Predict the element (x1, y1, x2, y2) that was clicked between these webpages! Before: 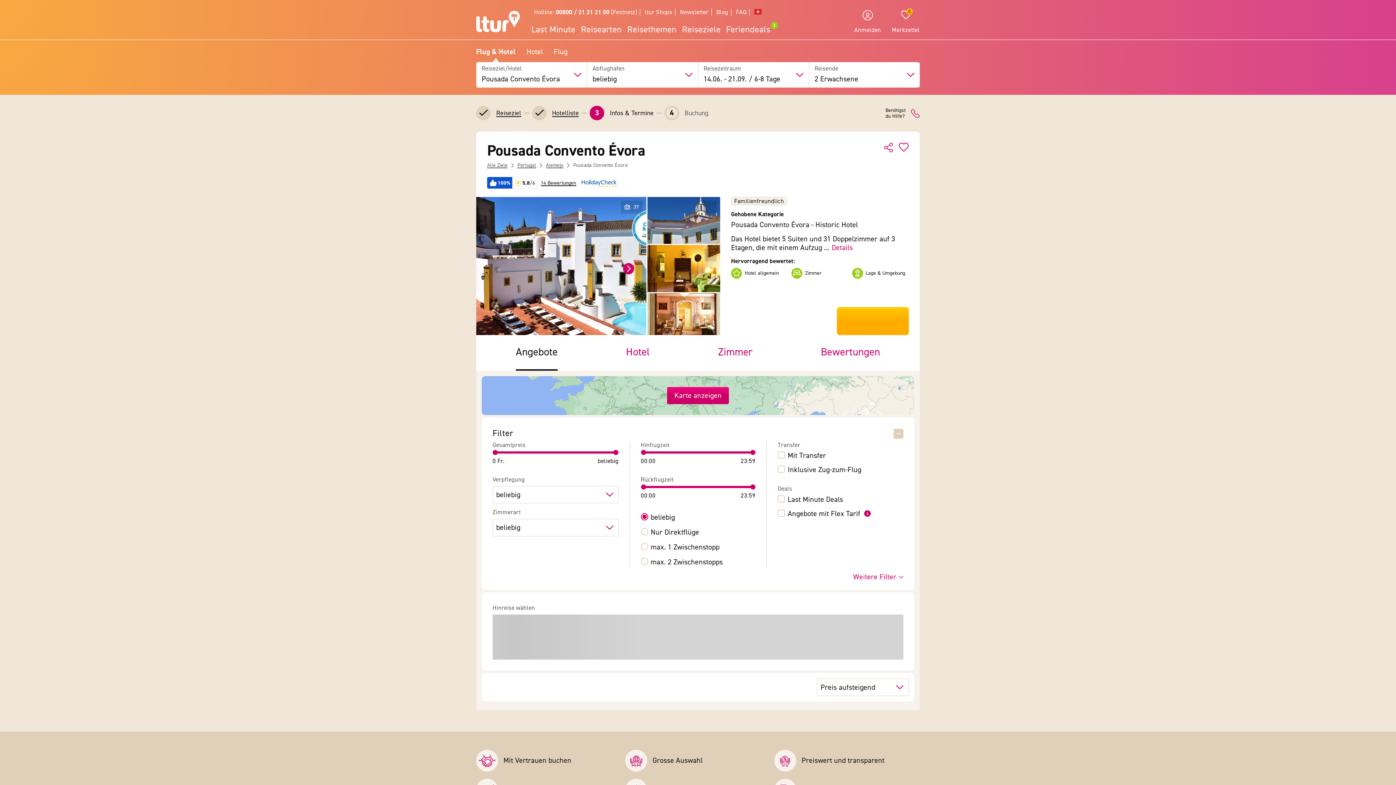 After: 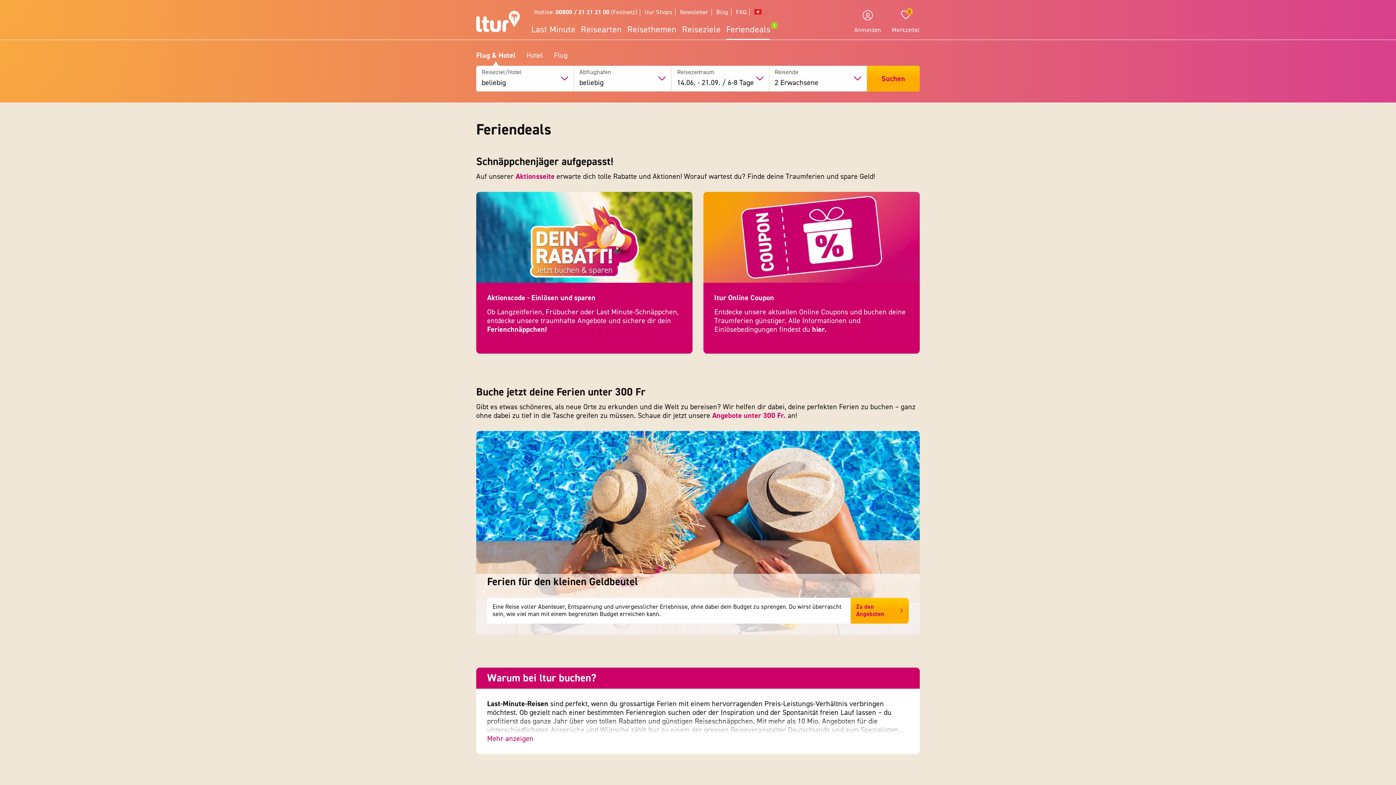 Action: bbox: (723, 21, 773, 37) label: Feriendeals